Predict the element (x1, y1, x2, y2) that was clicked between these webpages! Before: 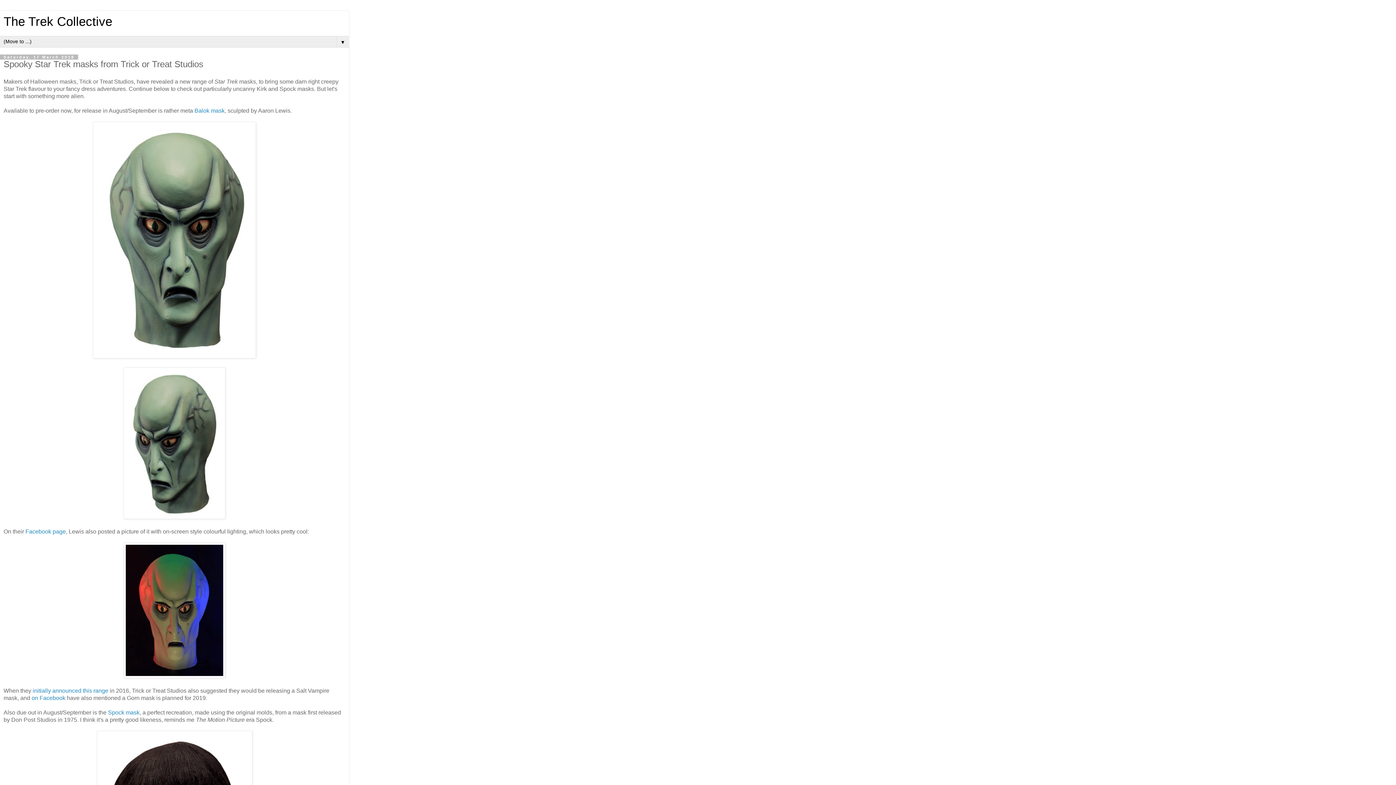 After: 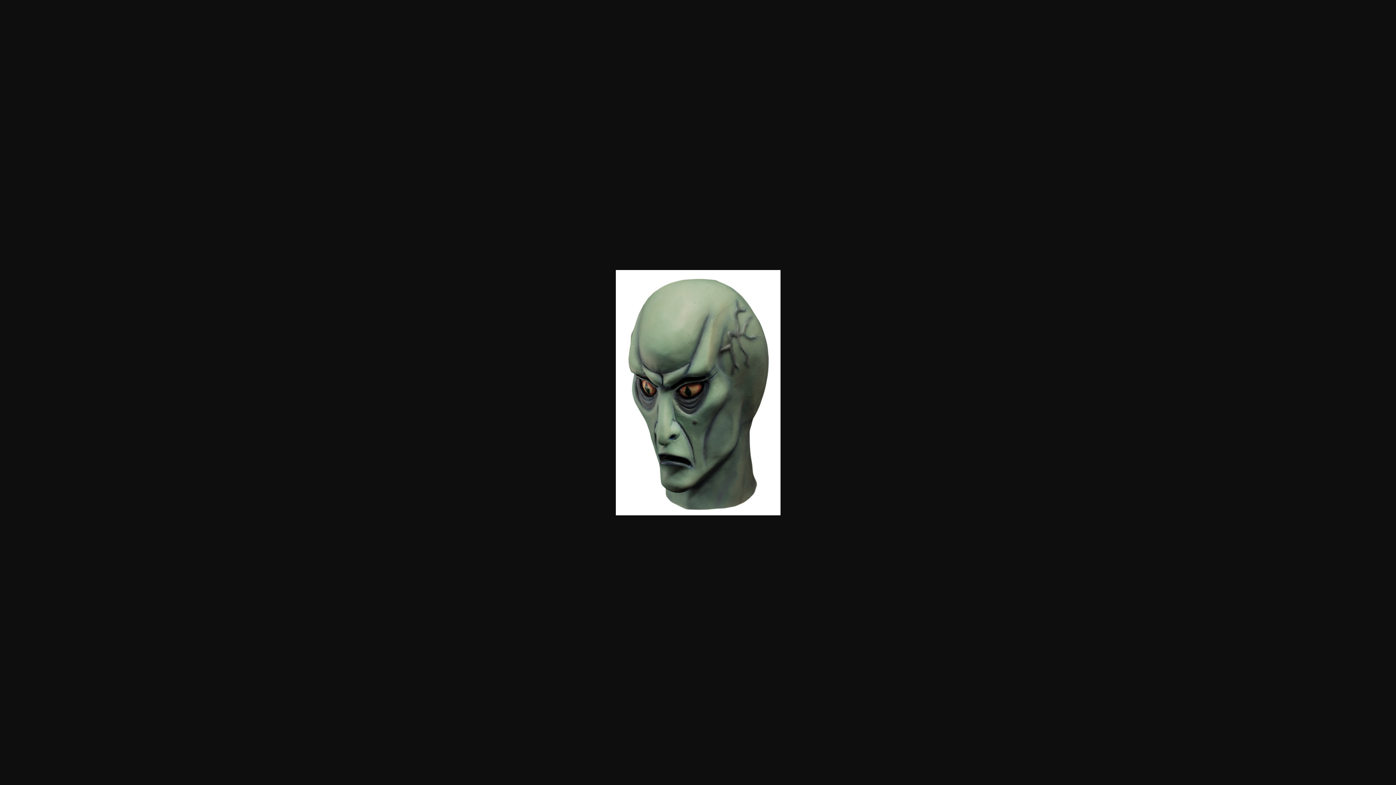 Action: bbox: (123, 514, 225, 520)